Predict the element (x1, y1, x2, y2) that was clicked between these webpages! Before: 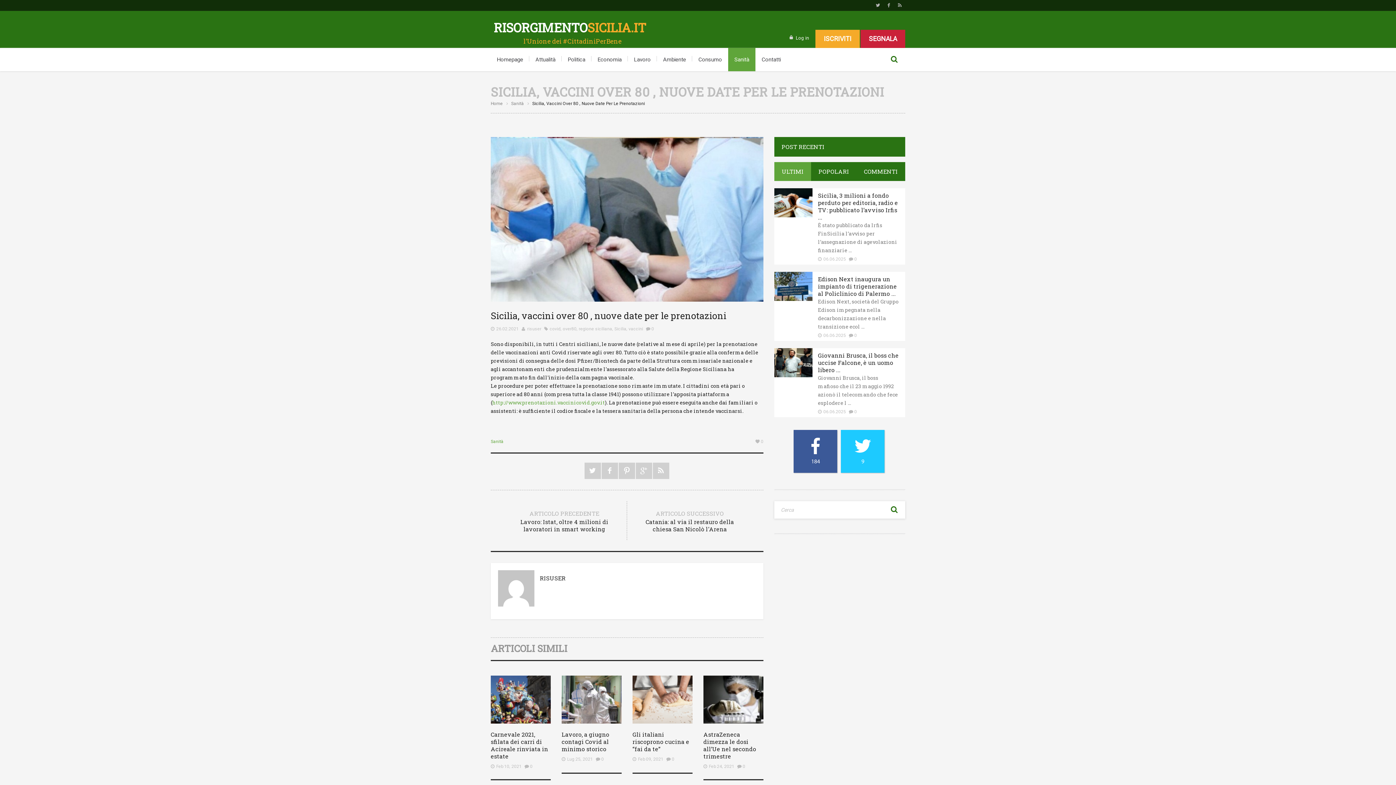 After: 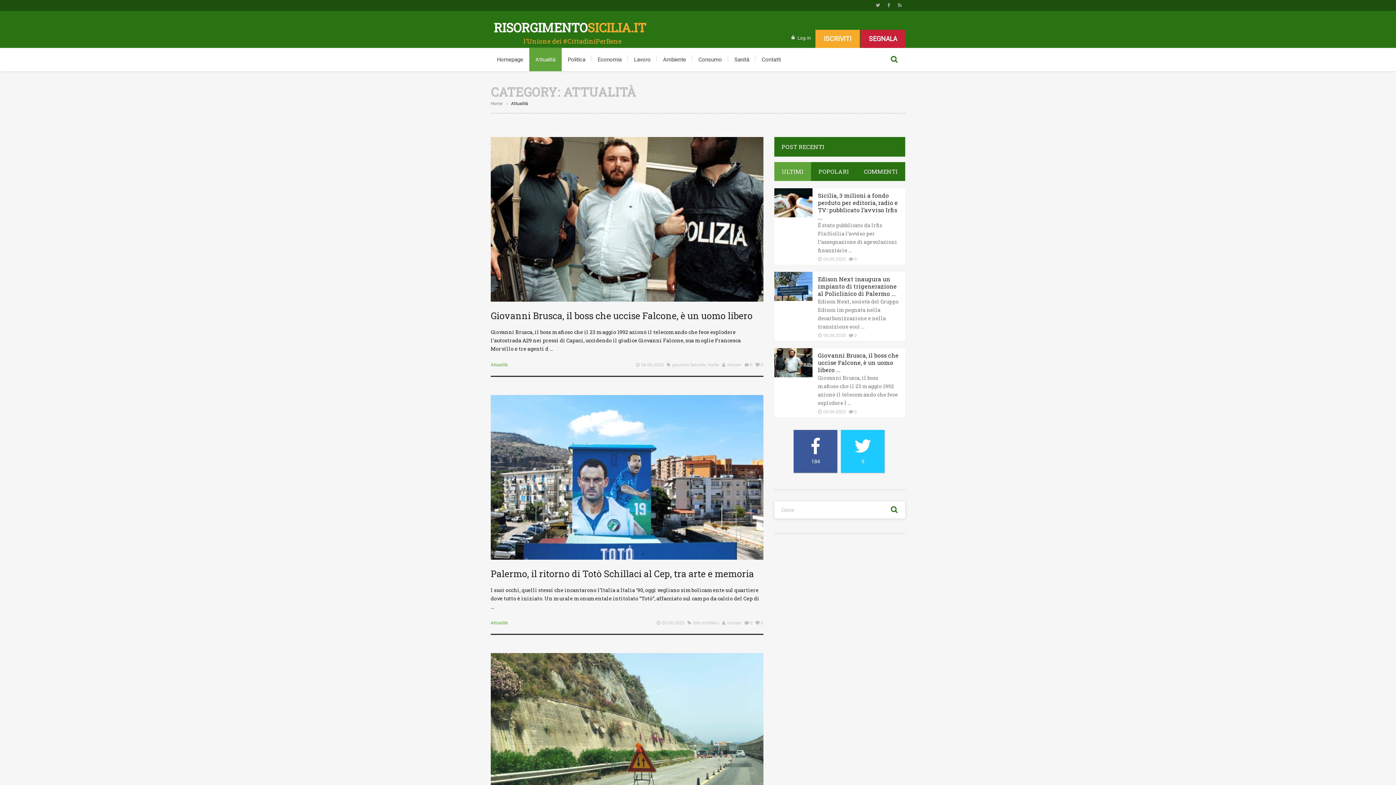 Action: label: Attualità bbox: (529, 48, 561, 71)